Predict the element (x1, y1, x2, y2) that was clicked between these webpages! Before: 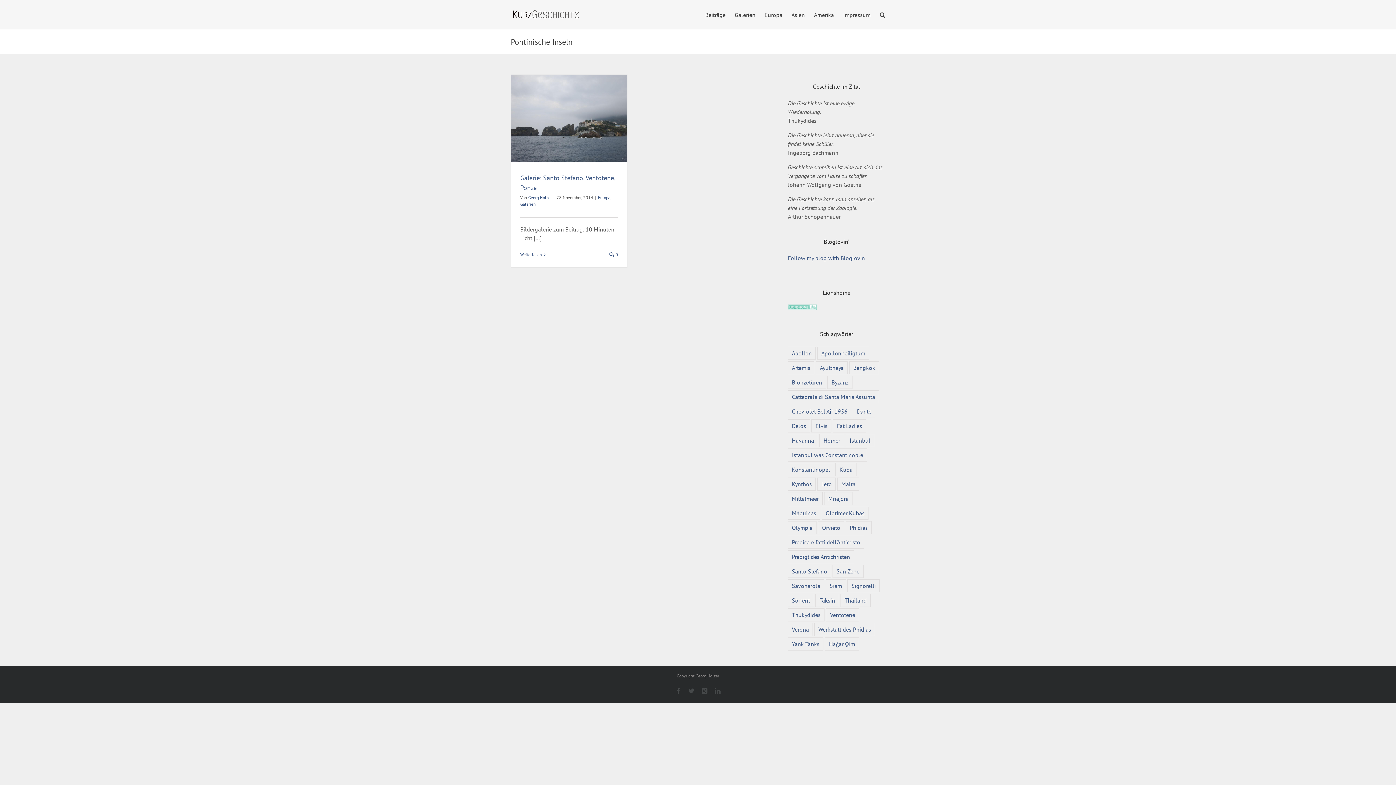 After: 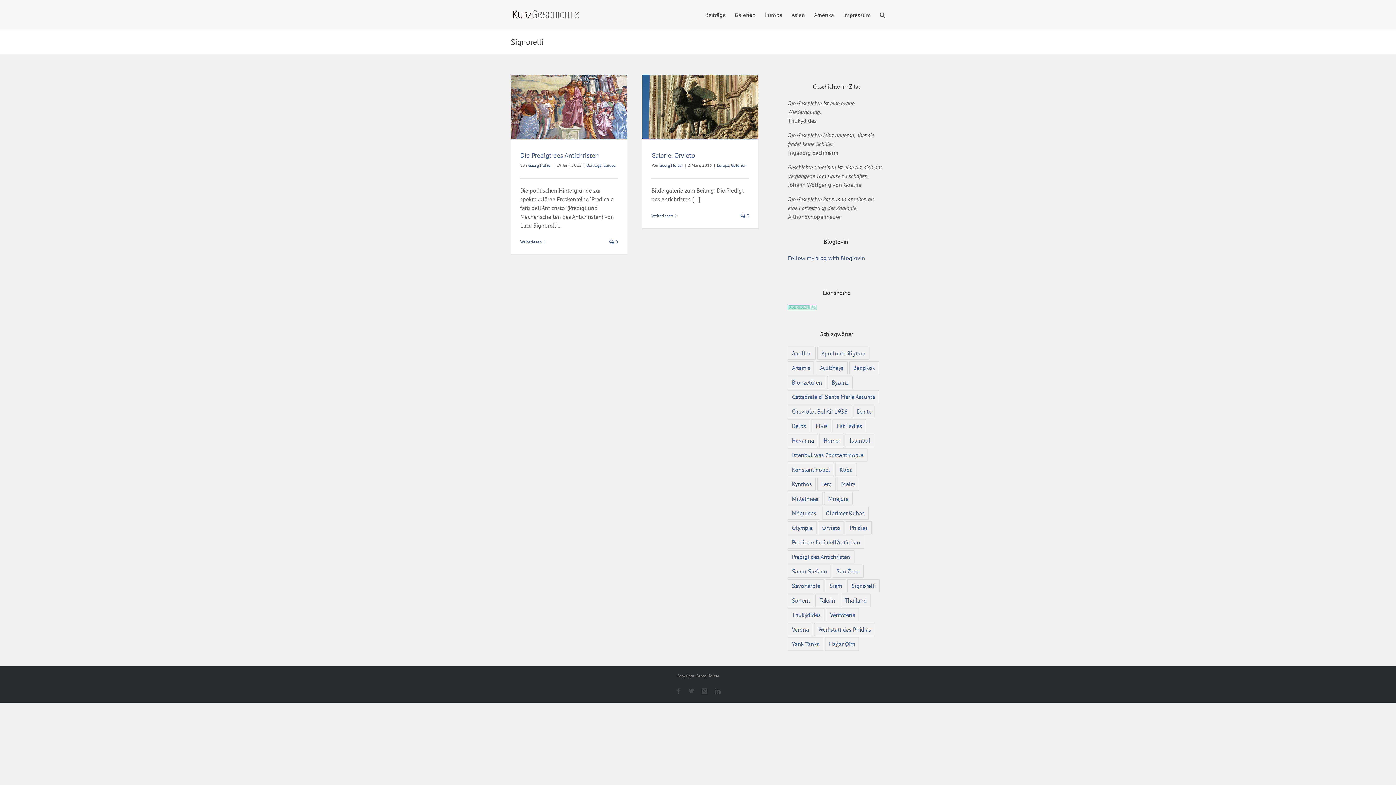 Action: bbox: (847, 579, 880, 592) label: Signorelli (2 Einträge)